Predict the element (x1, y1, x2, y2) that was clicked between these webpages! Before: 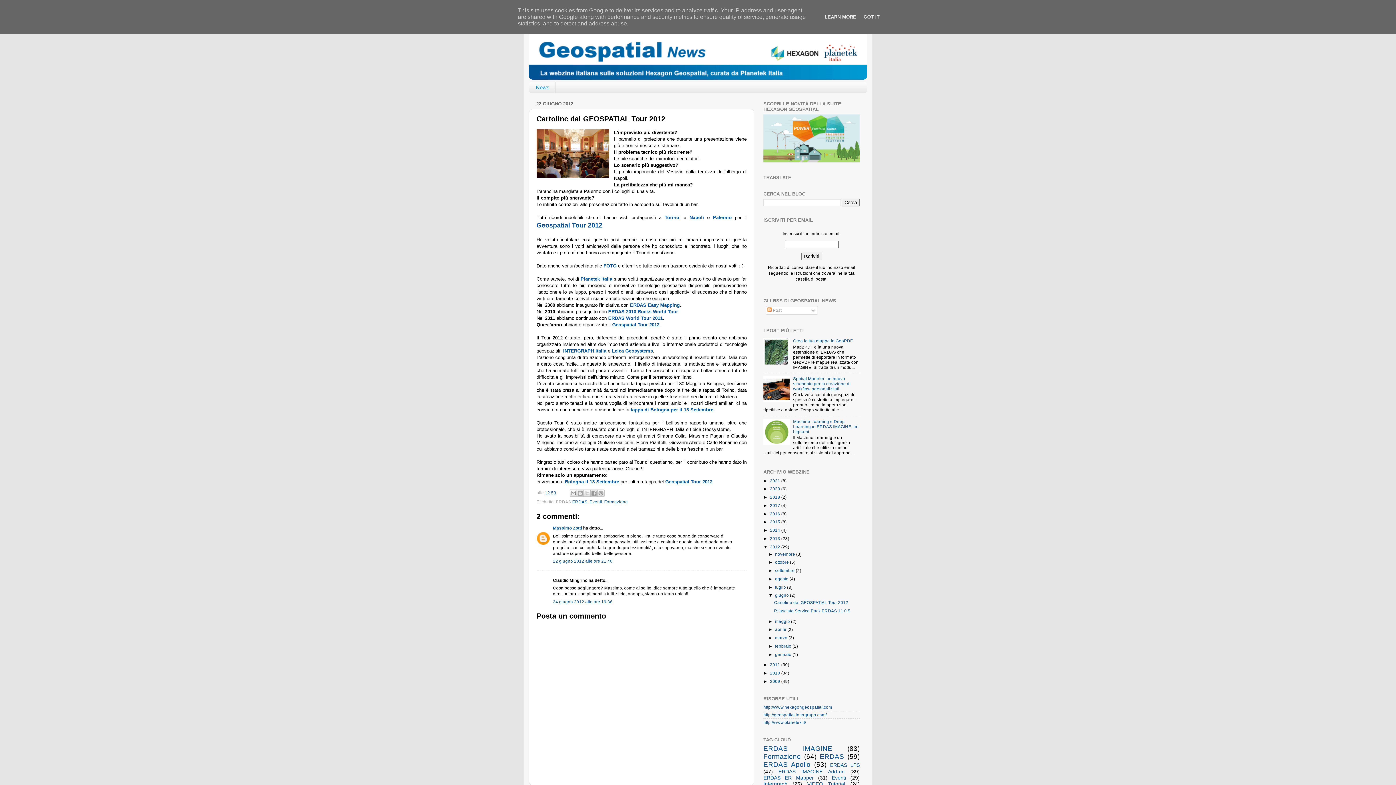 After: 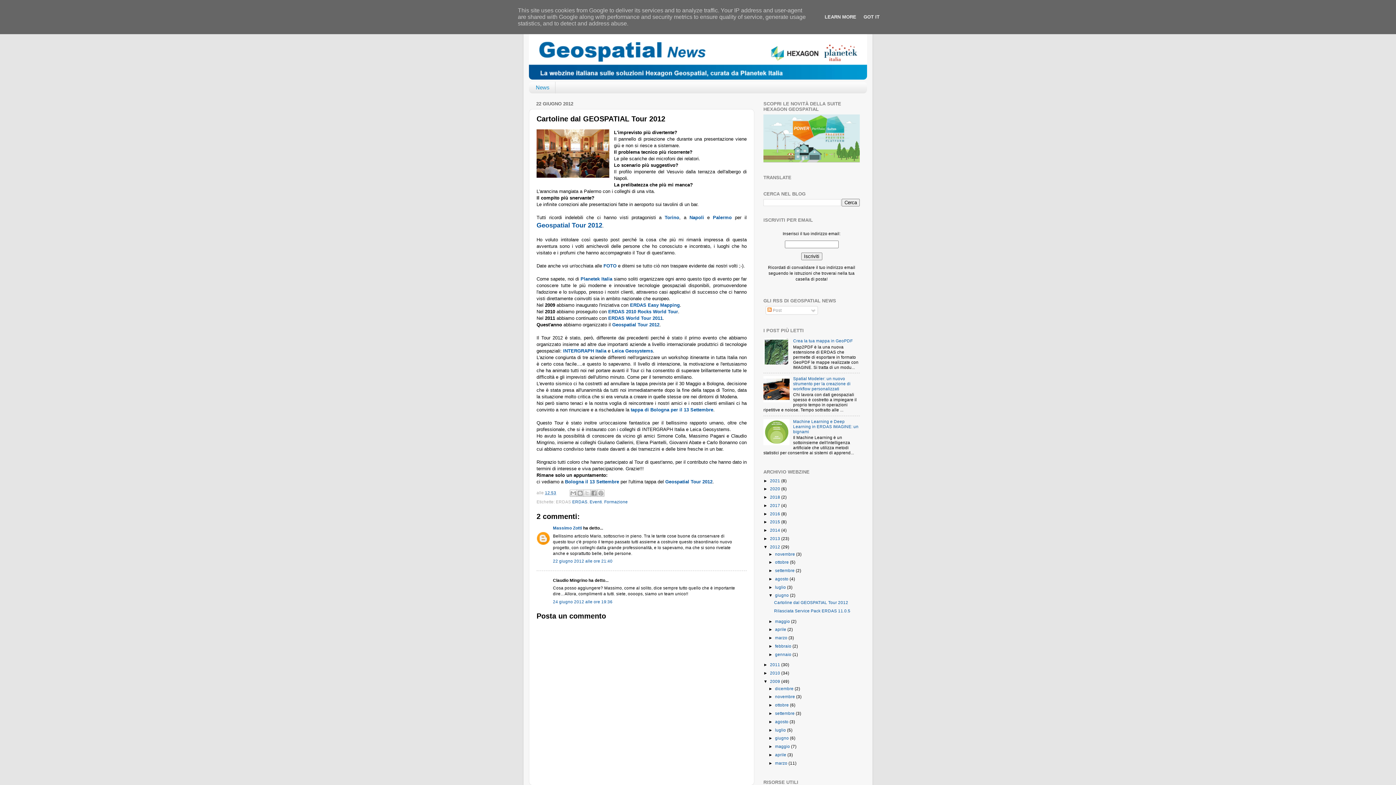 Action: bbox: (763, 679, 770, 683) label: ►  